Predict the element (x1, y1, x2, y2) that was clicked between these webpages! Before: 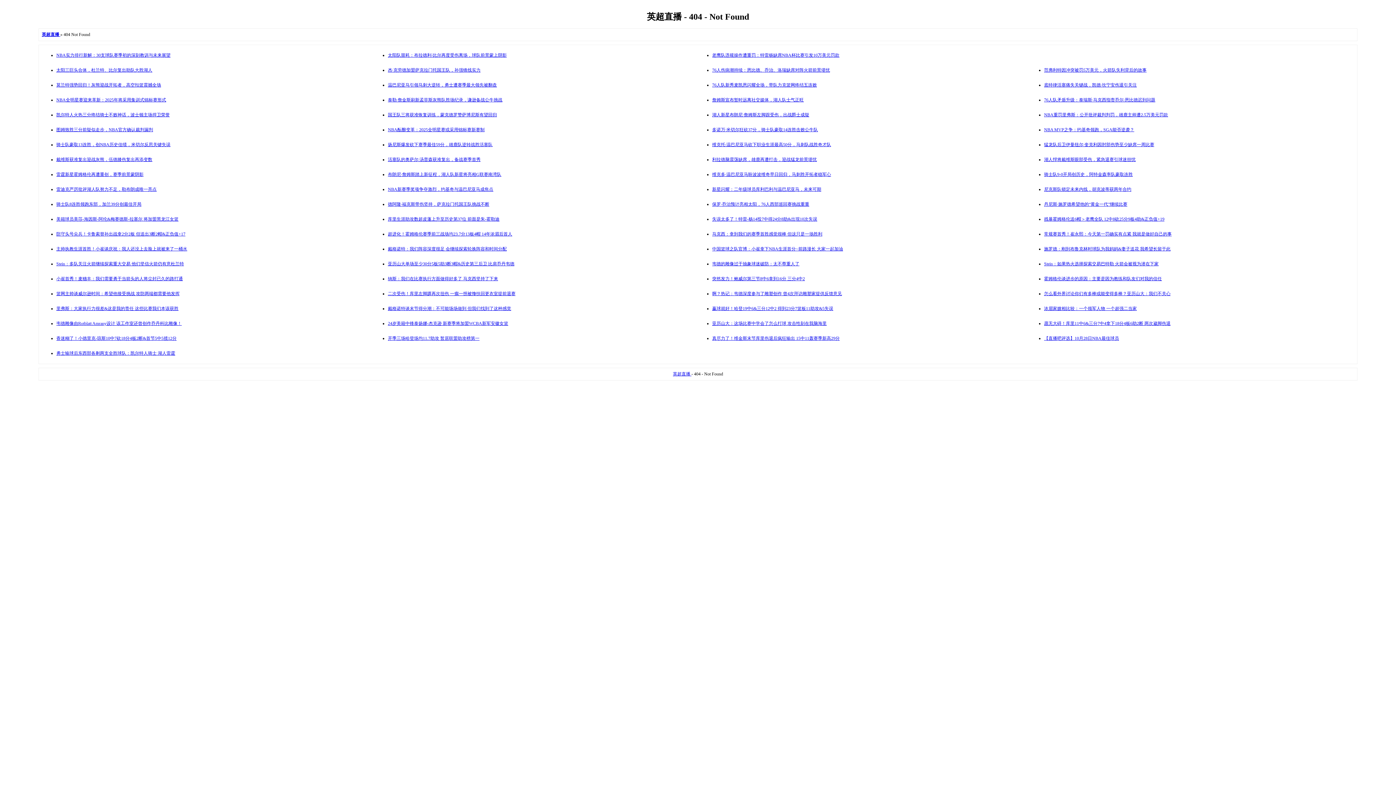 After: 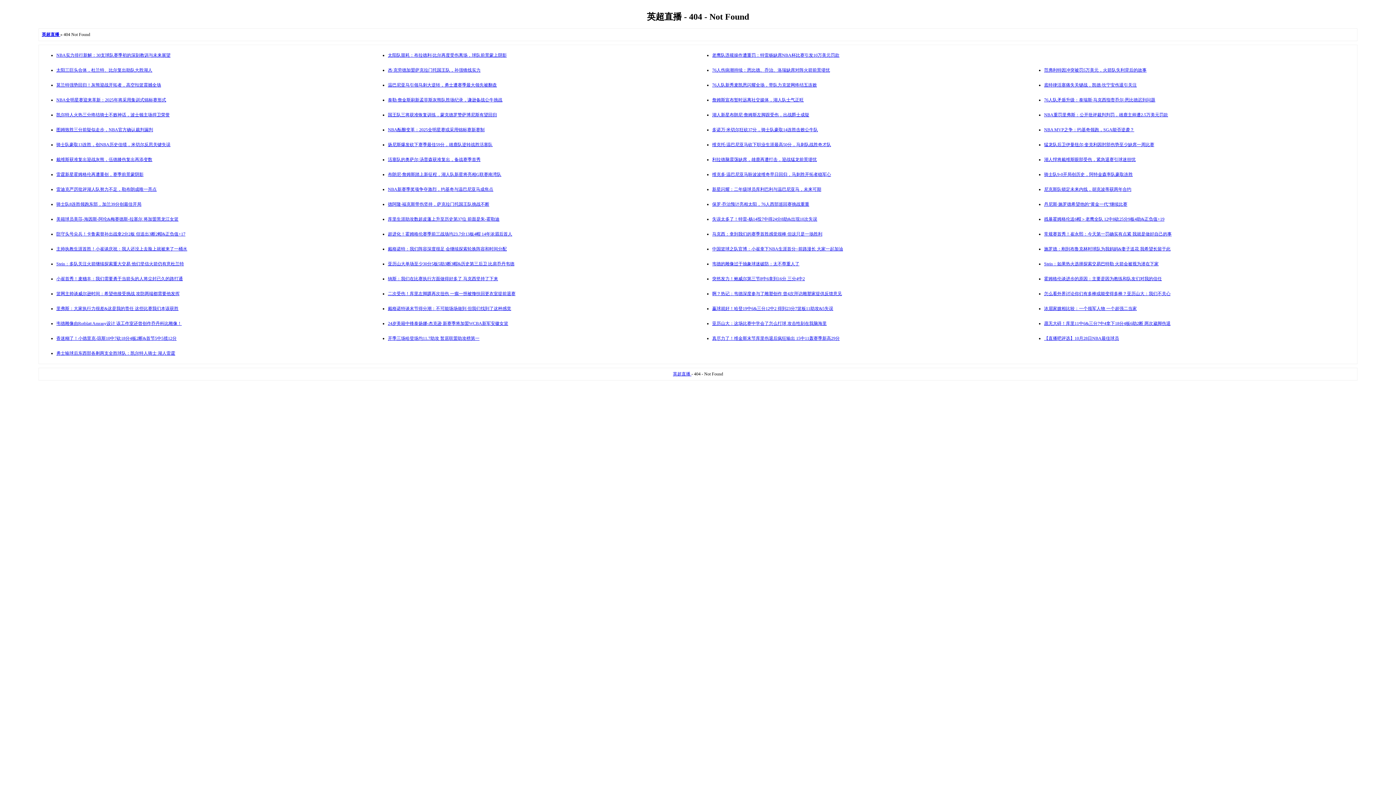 Action: bbox: (712, 336, 840, 341) label: 真尽力了！维金斯末节库里伤退后疯狂输出 15中11轰赛季新高29分